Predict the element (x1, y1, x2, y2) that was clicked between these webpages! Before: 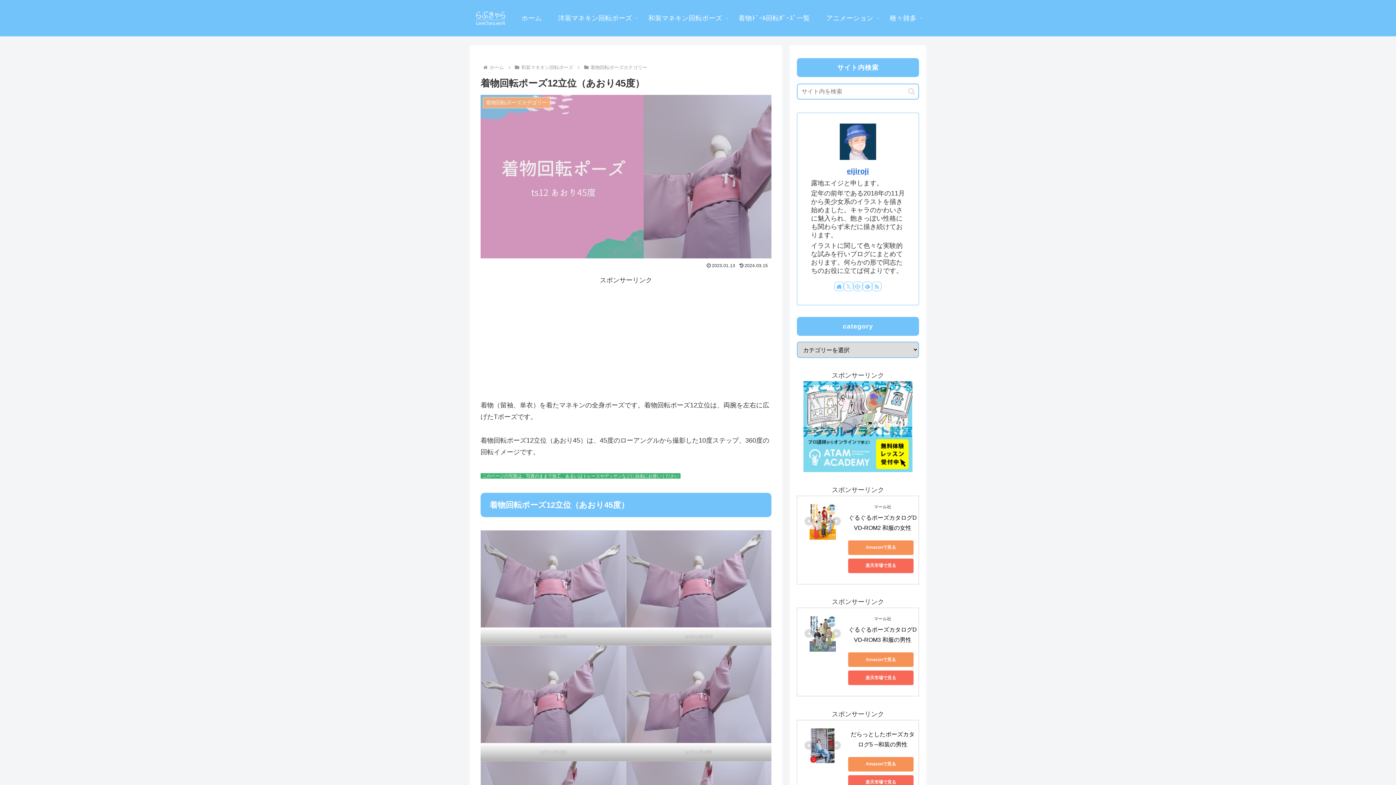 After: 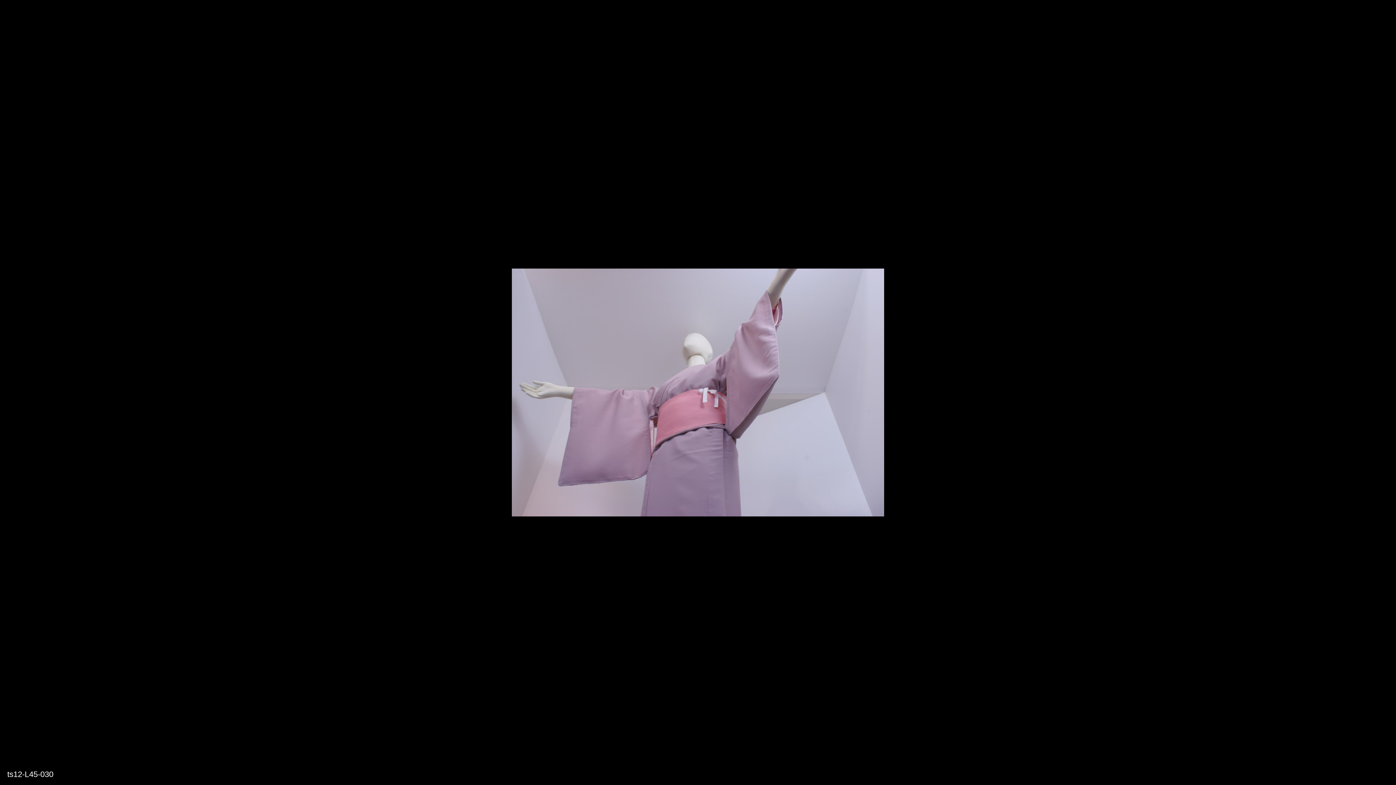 Action: bbox: (626, 645, 771, 743)